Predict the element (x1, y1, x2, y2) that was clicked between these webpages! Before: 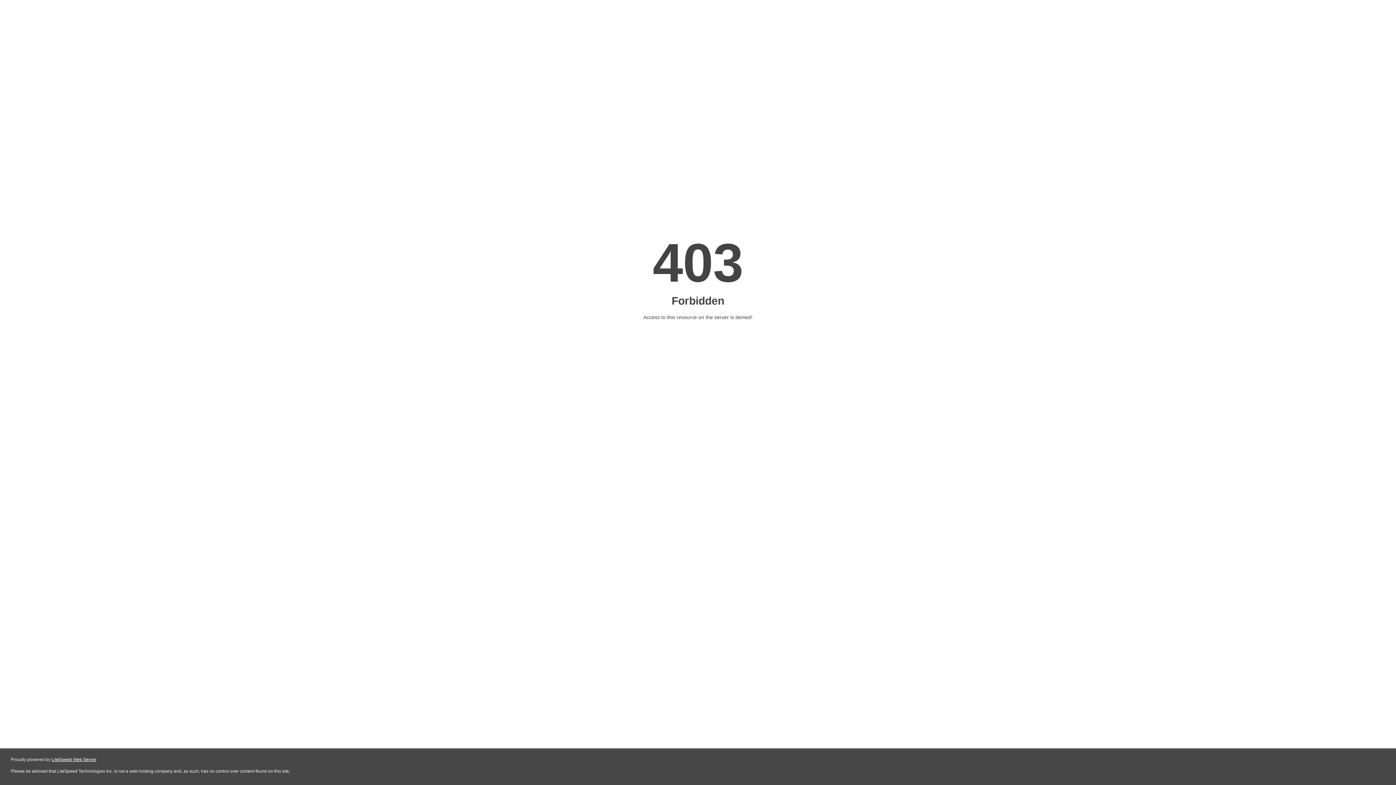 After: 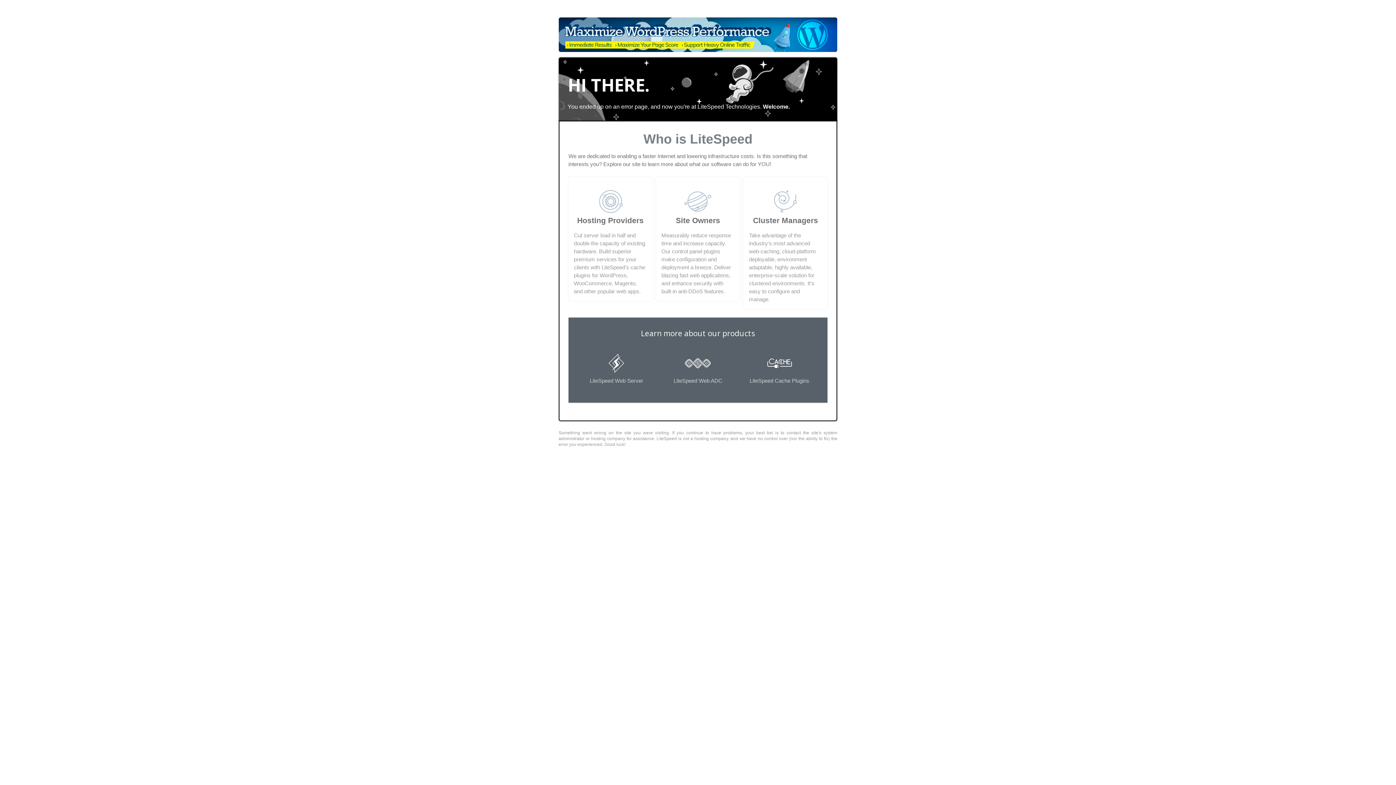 Action: label: LiteSpeed Web Server bbox: (51, 757, 96, 762)